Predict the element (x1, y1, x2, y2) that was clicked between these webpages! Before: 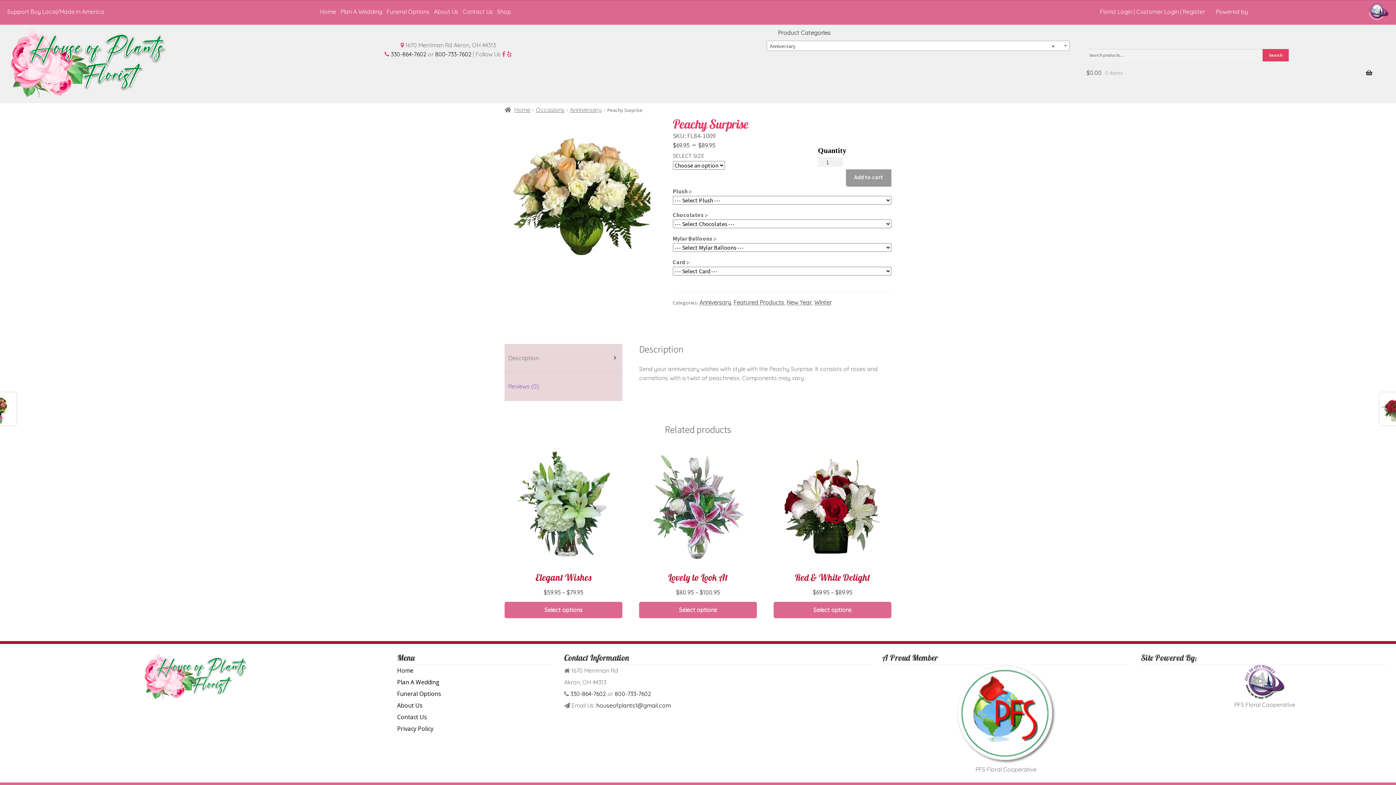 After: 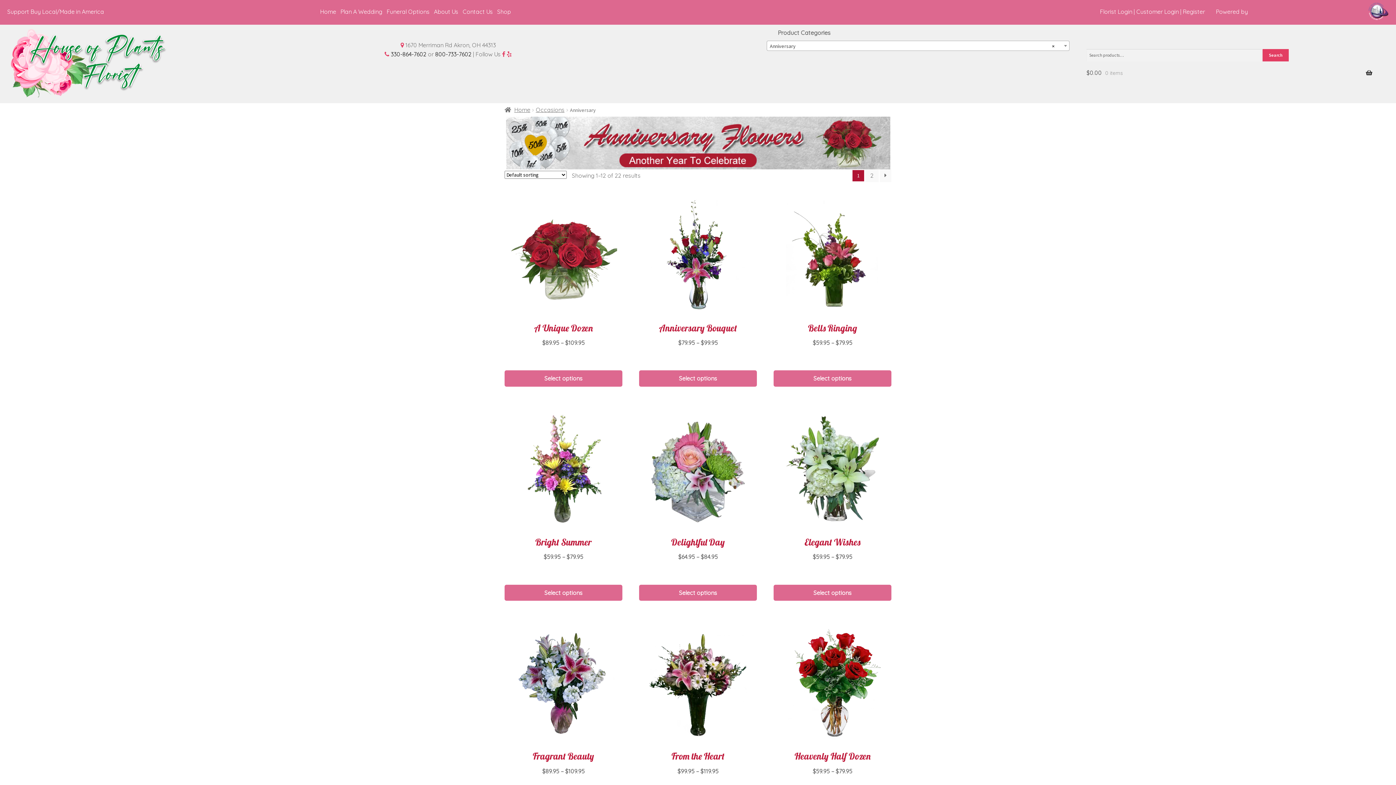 Action: label: Anniversary bbox: (699, 298, 731, 306)